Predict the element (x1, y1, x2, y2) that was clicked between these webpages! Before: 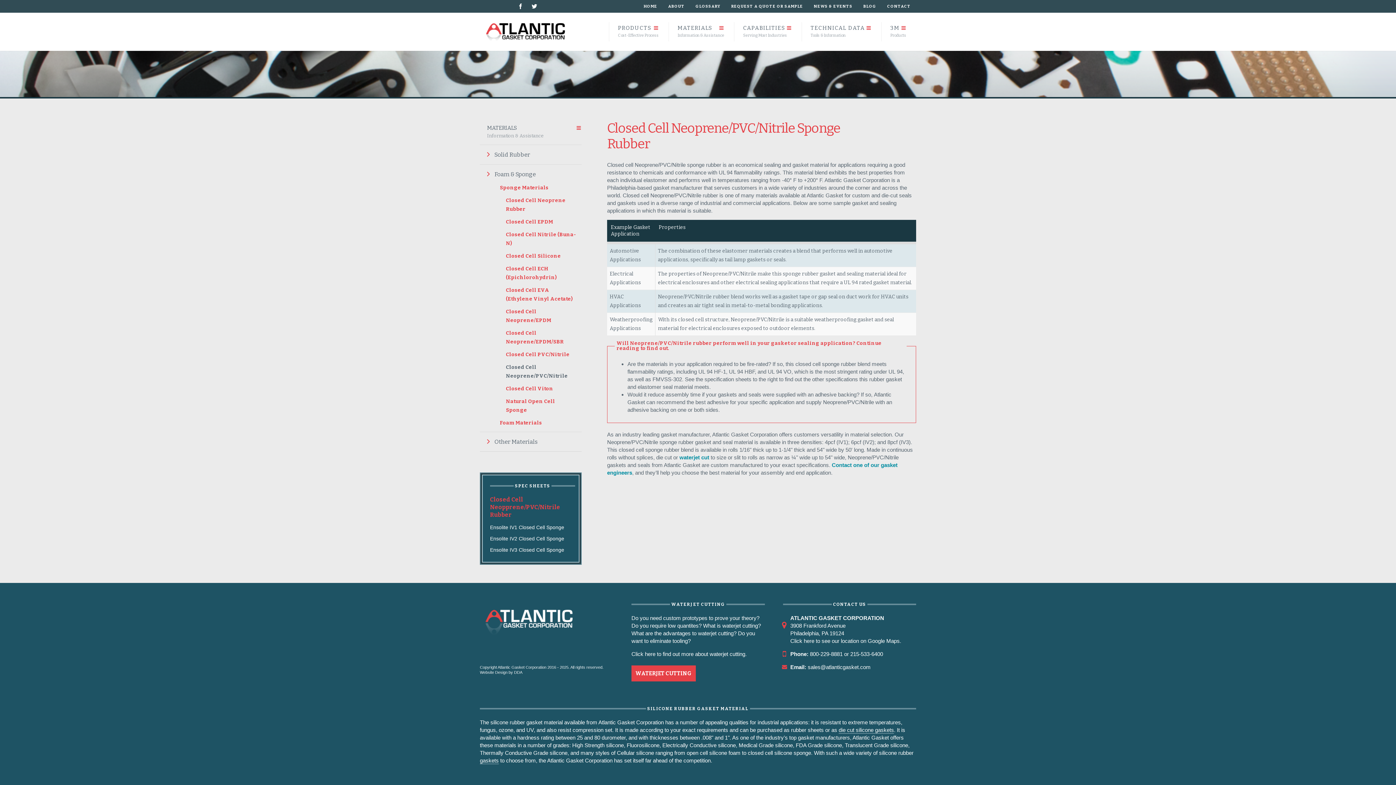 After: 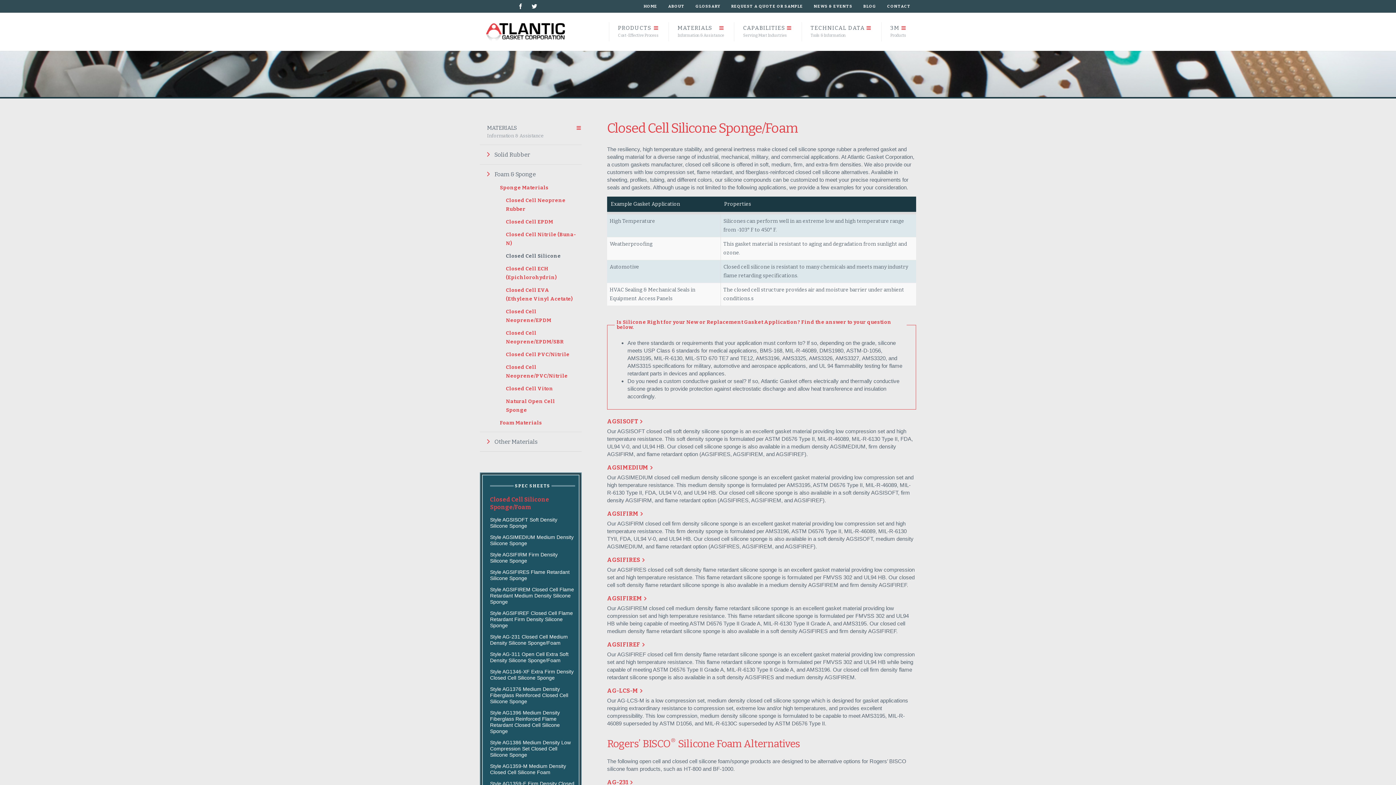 Action: bbox: (500, 252, 581, 265) label: Closed Cell Silicone